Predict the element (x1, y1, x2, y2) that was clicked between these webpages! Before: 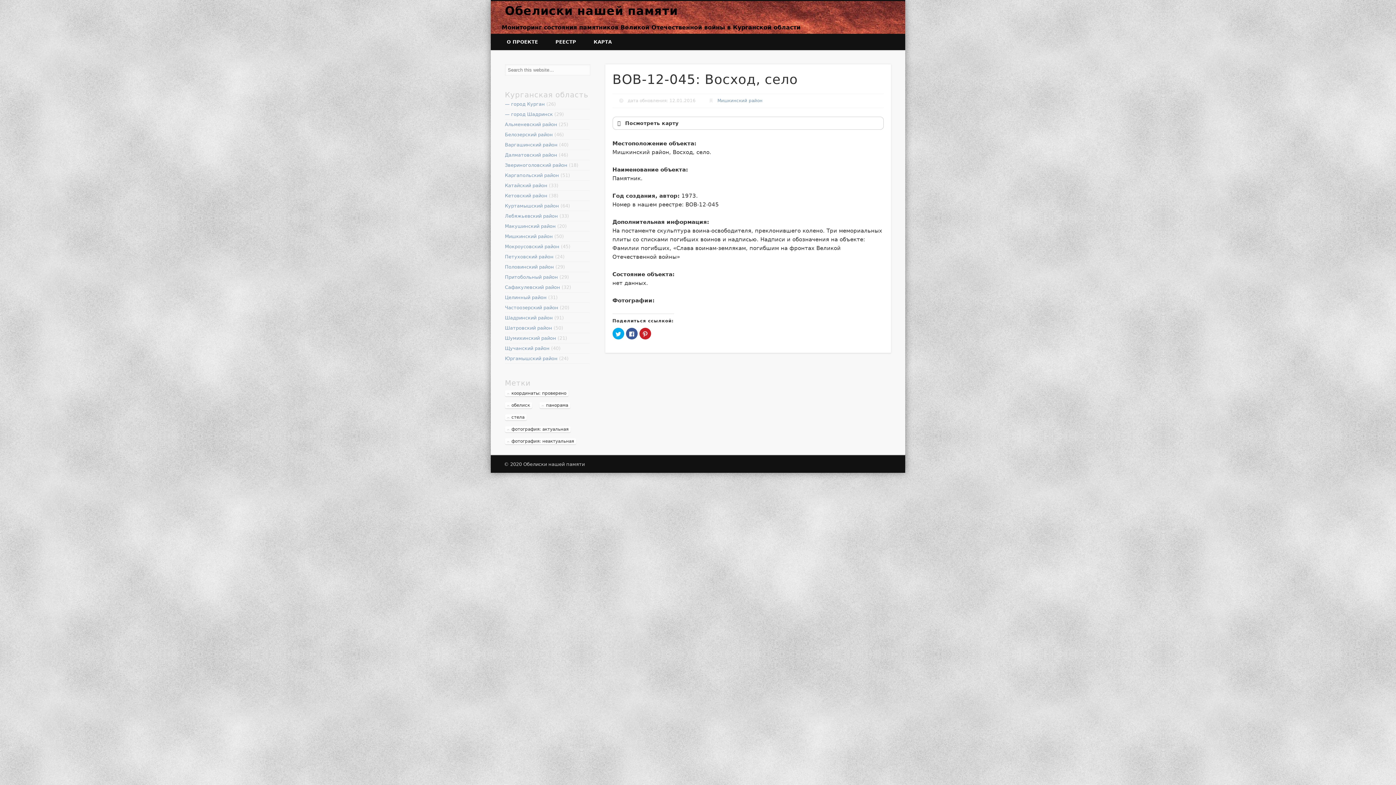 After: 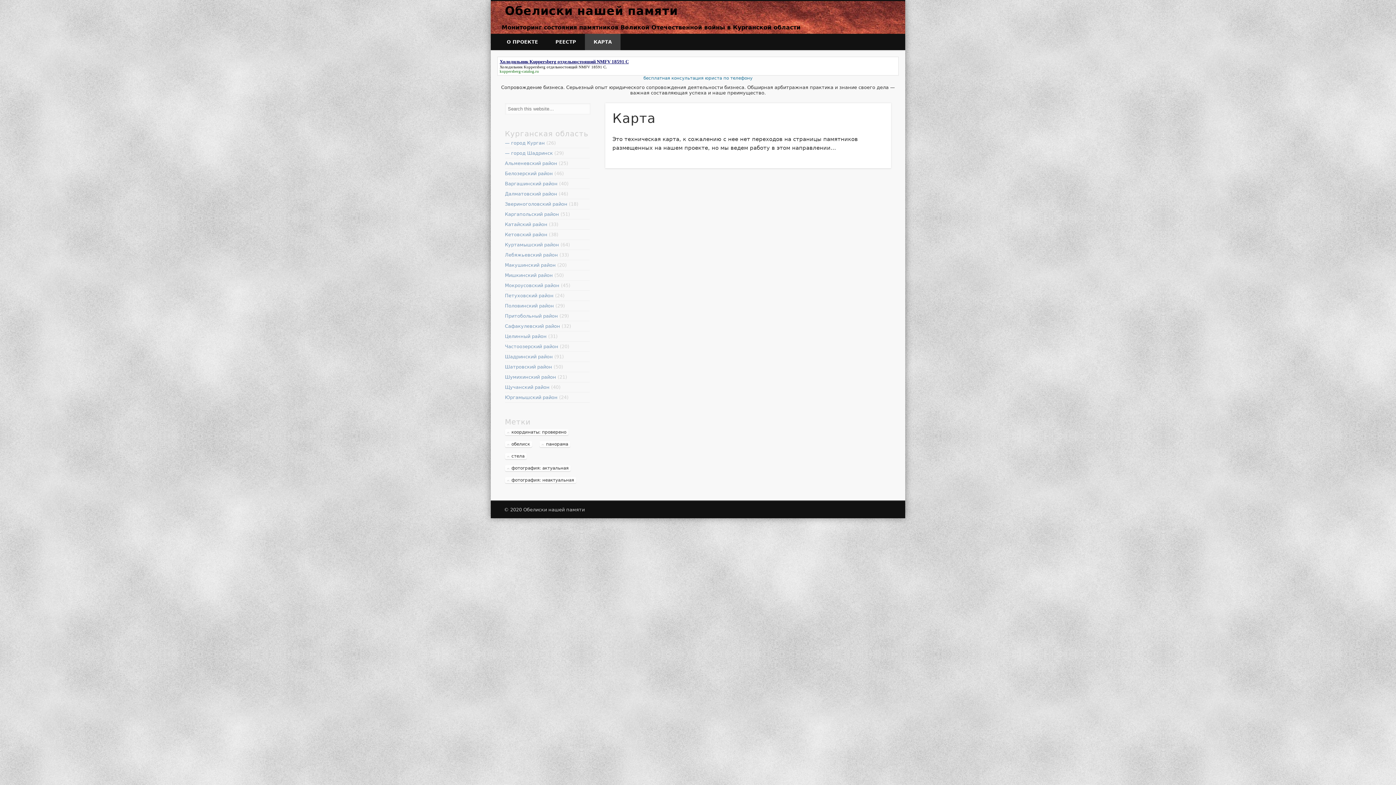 Action: label: КАРТА bbox: (585, 33, 620, 50)